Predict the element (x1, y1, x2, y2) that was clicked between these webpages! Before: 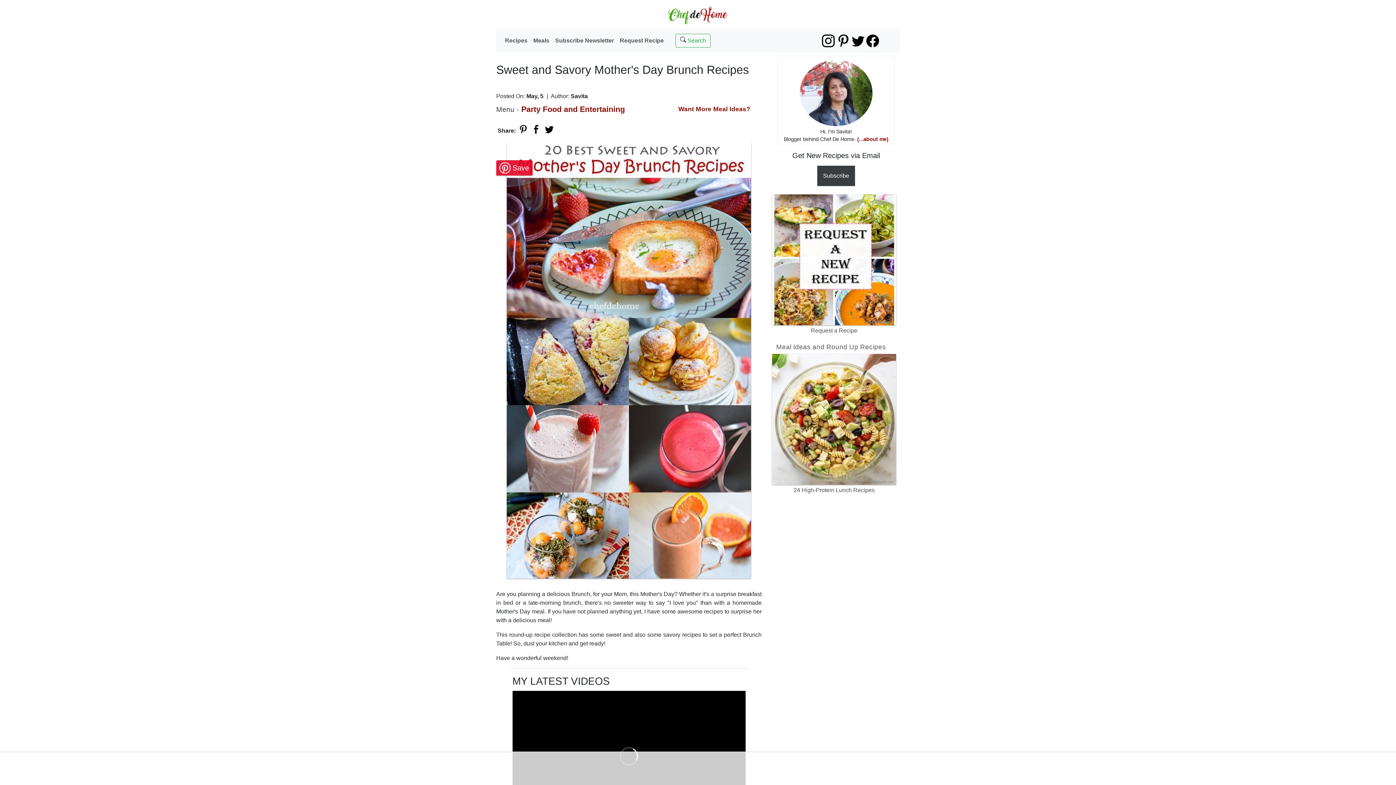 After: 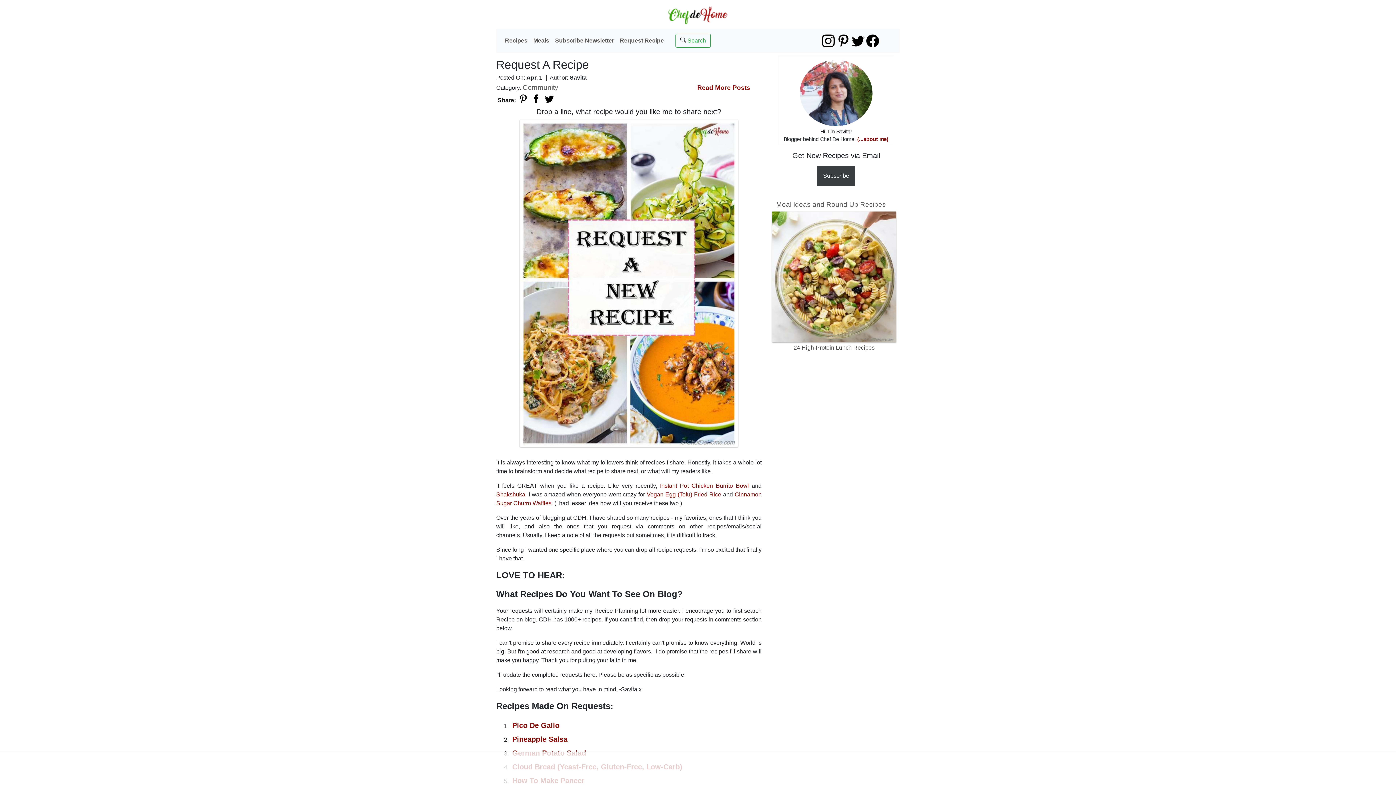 Action: label: Request Recipe bbox: (617, 33, 666, 48)